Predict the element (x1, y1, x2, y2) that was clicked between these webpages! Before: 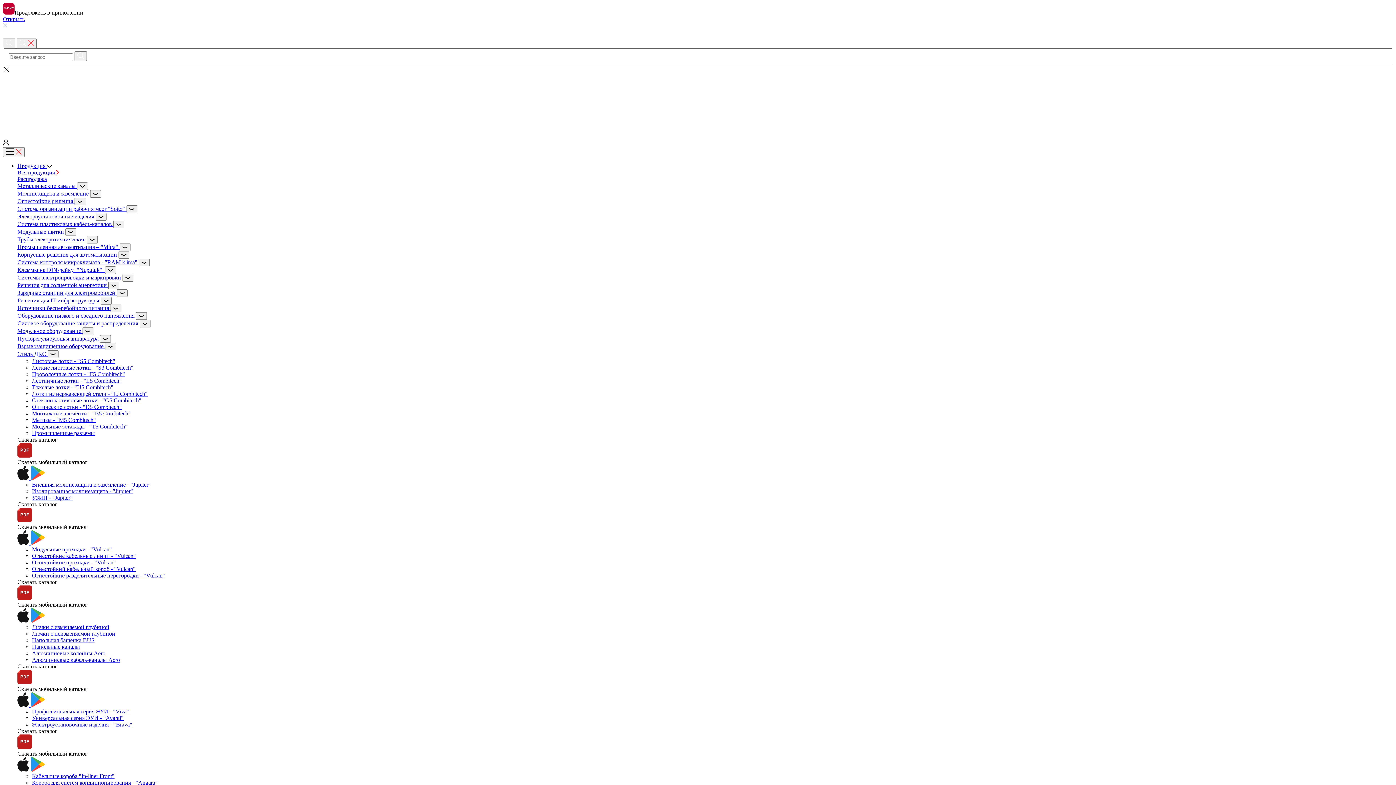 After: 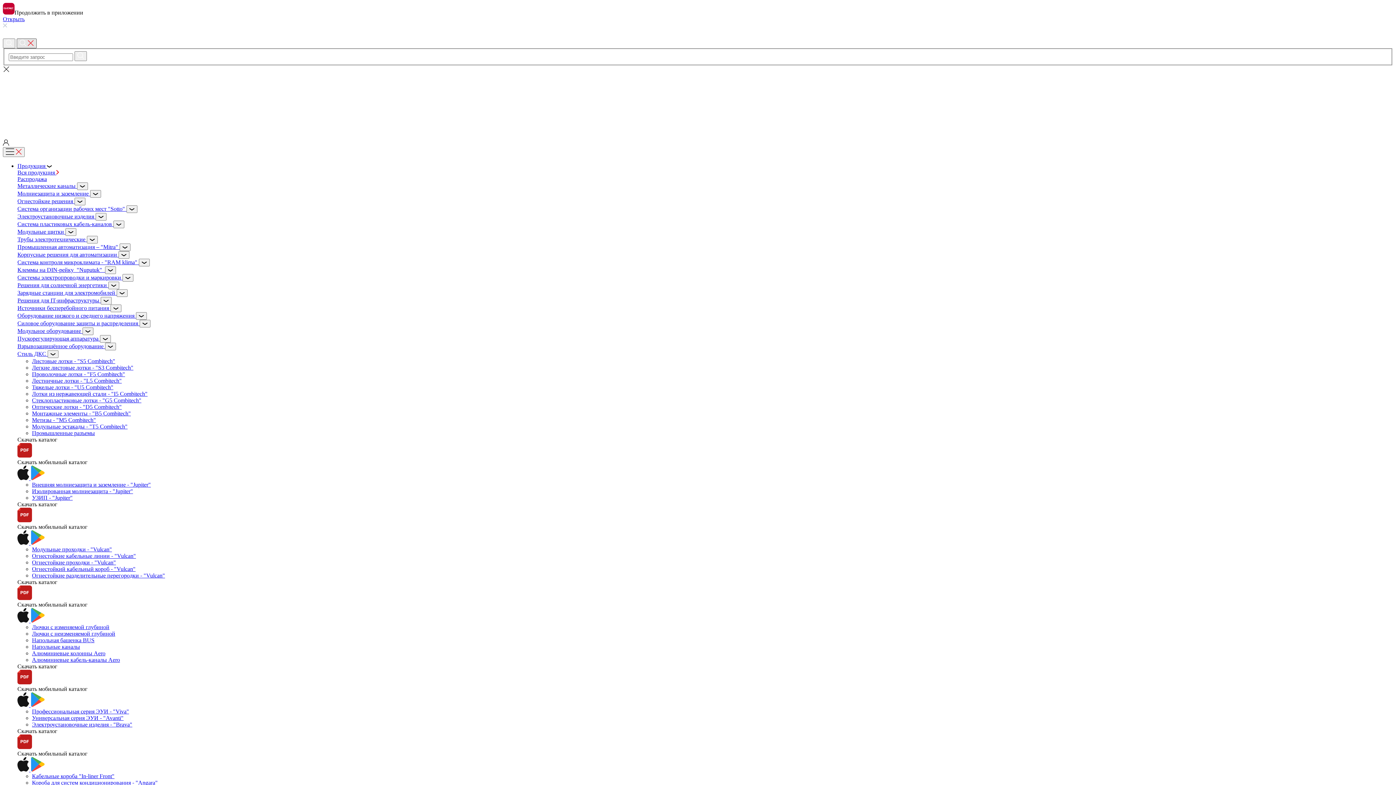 Action: label:   bbox: (16, 38, 36, 48)